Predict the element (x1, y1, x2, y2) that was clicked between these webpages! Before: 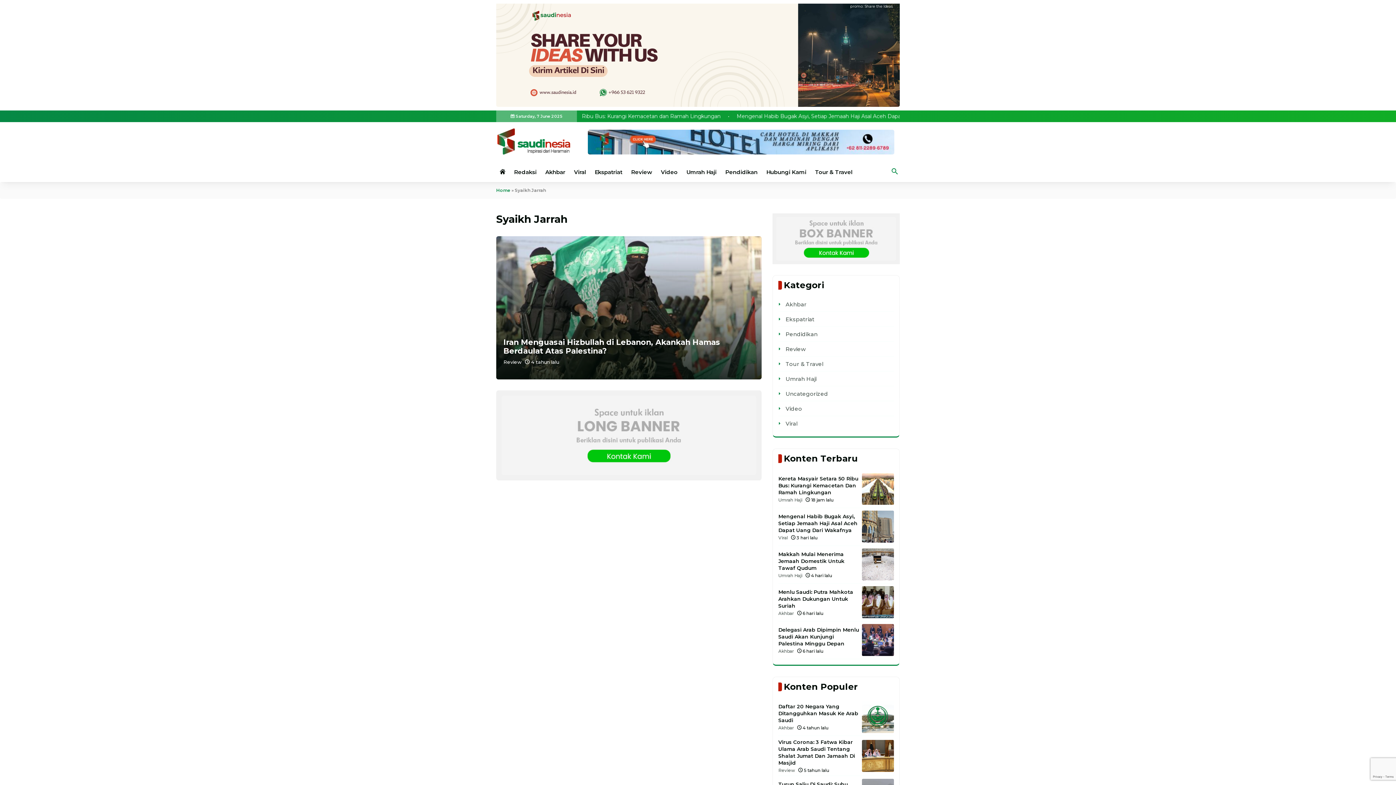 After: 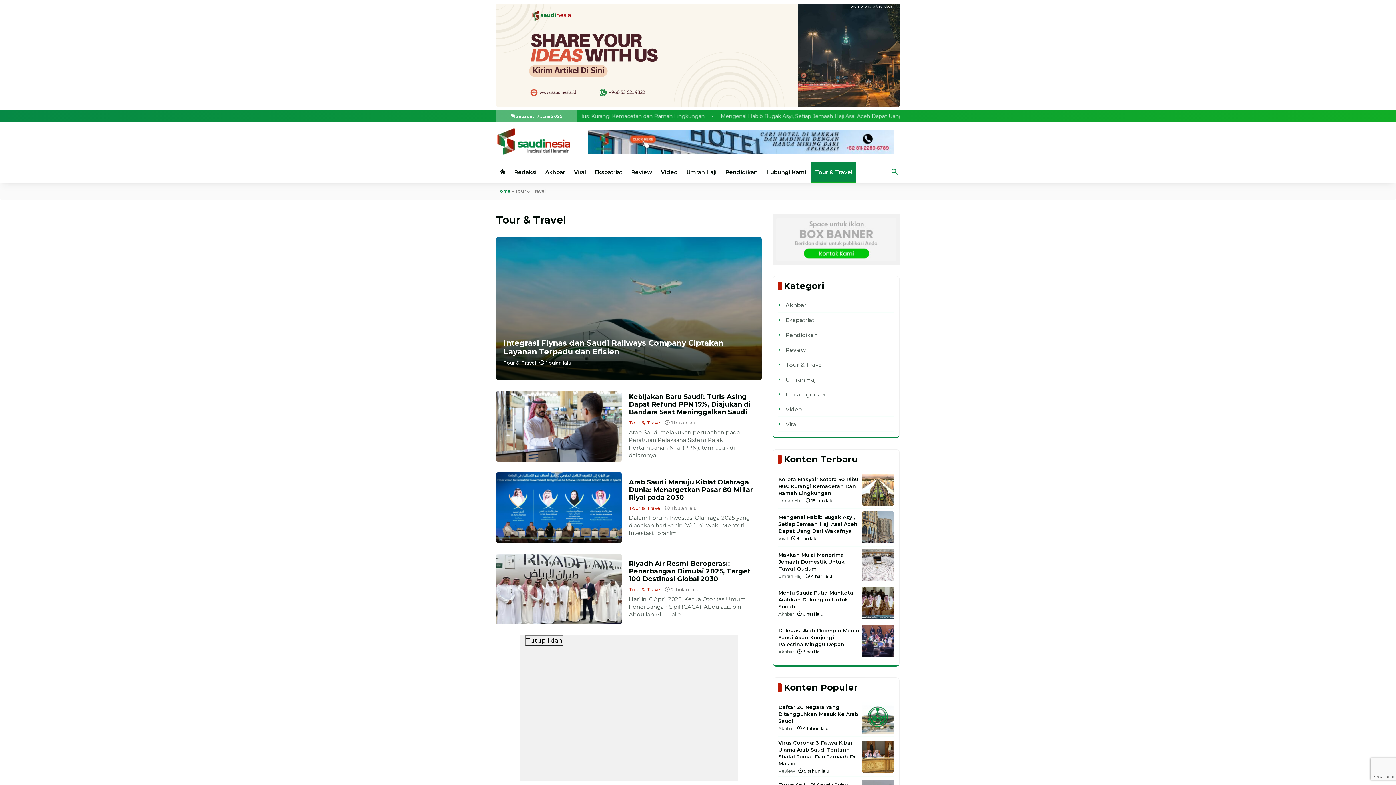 Action: bbox: (785, 360, 824, 367) label: Tour & Travel